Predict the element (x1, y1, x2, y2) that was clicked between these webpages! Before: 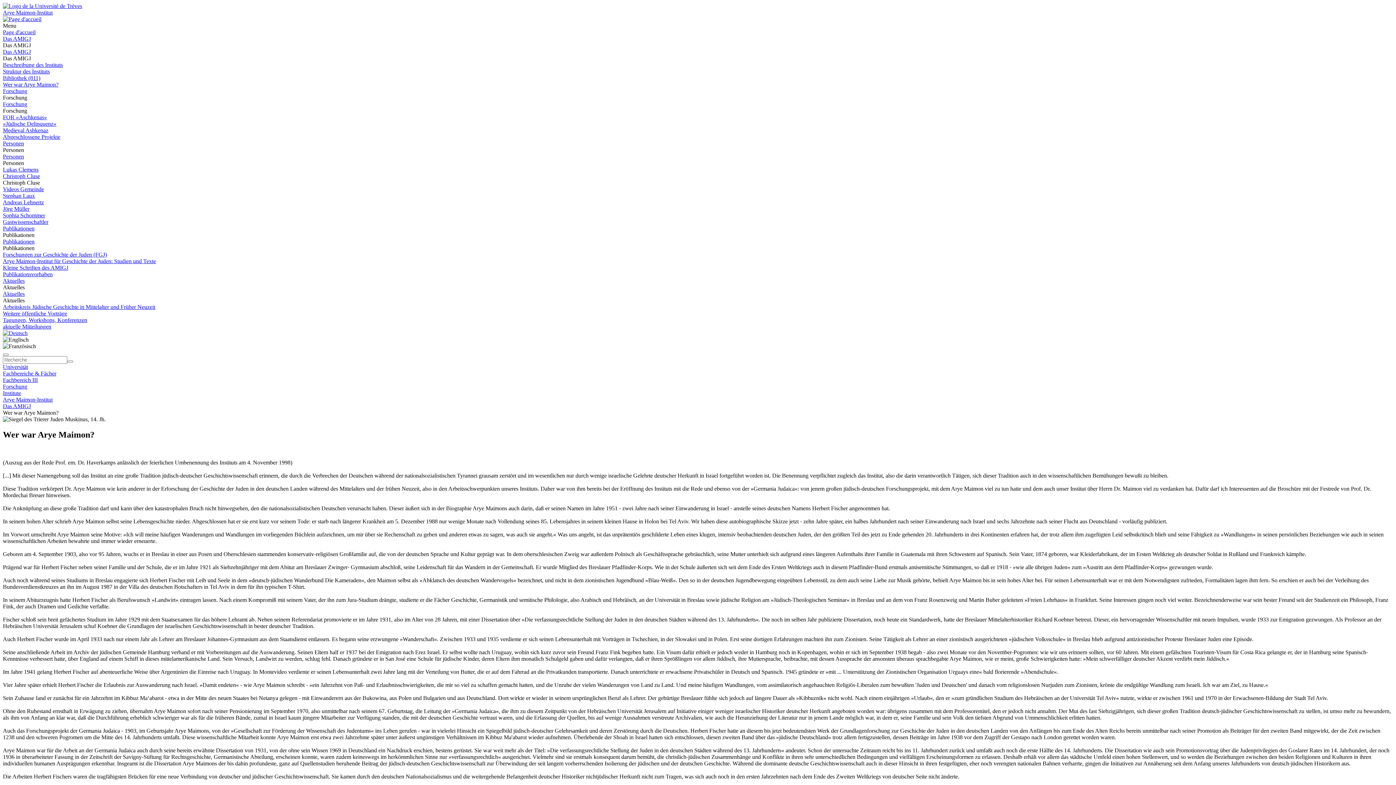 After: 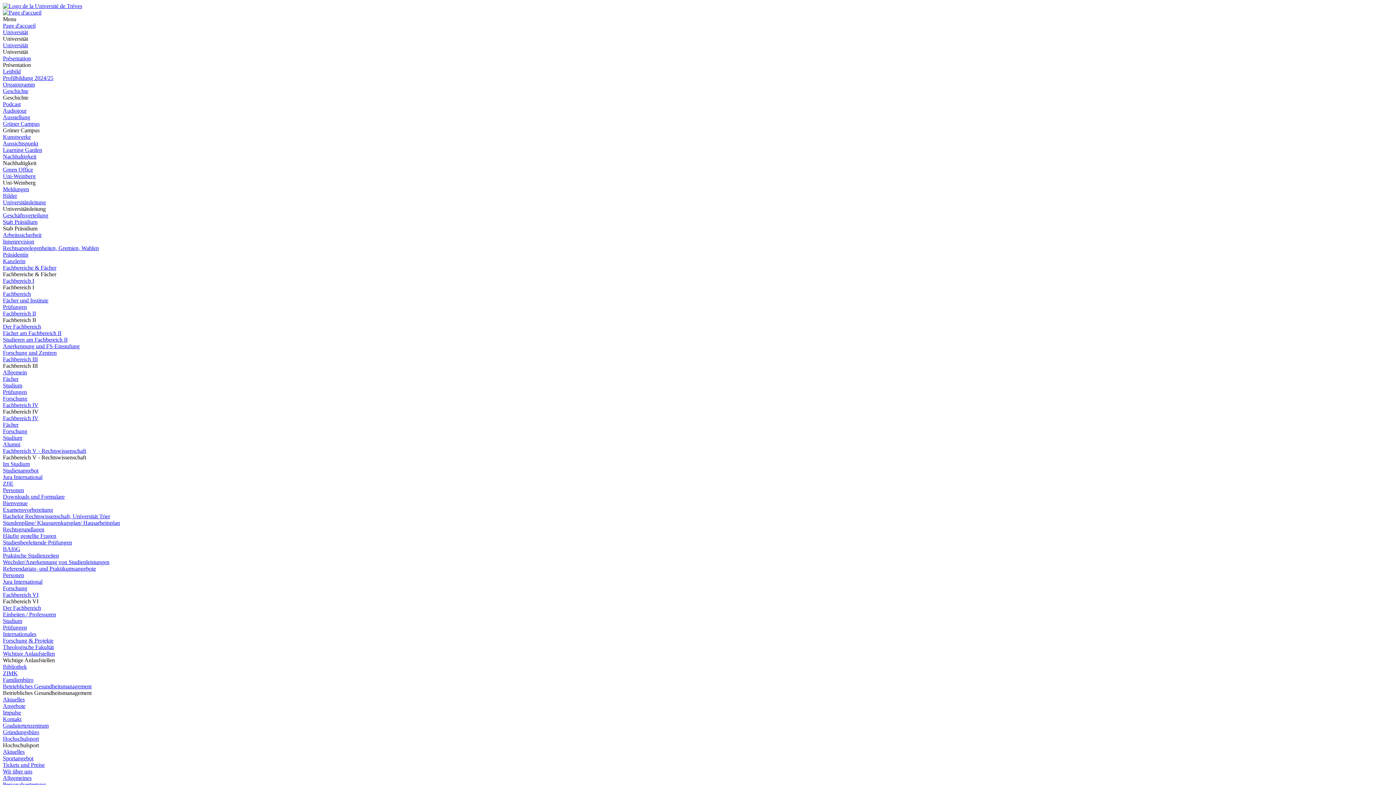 Action: label: Page d'accueil bbox: (2, 29, 35, 35)